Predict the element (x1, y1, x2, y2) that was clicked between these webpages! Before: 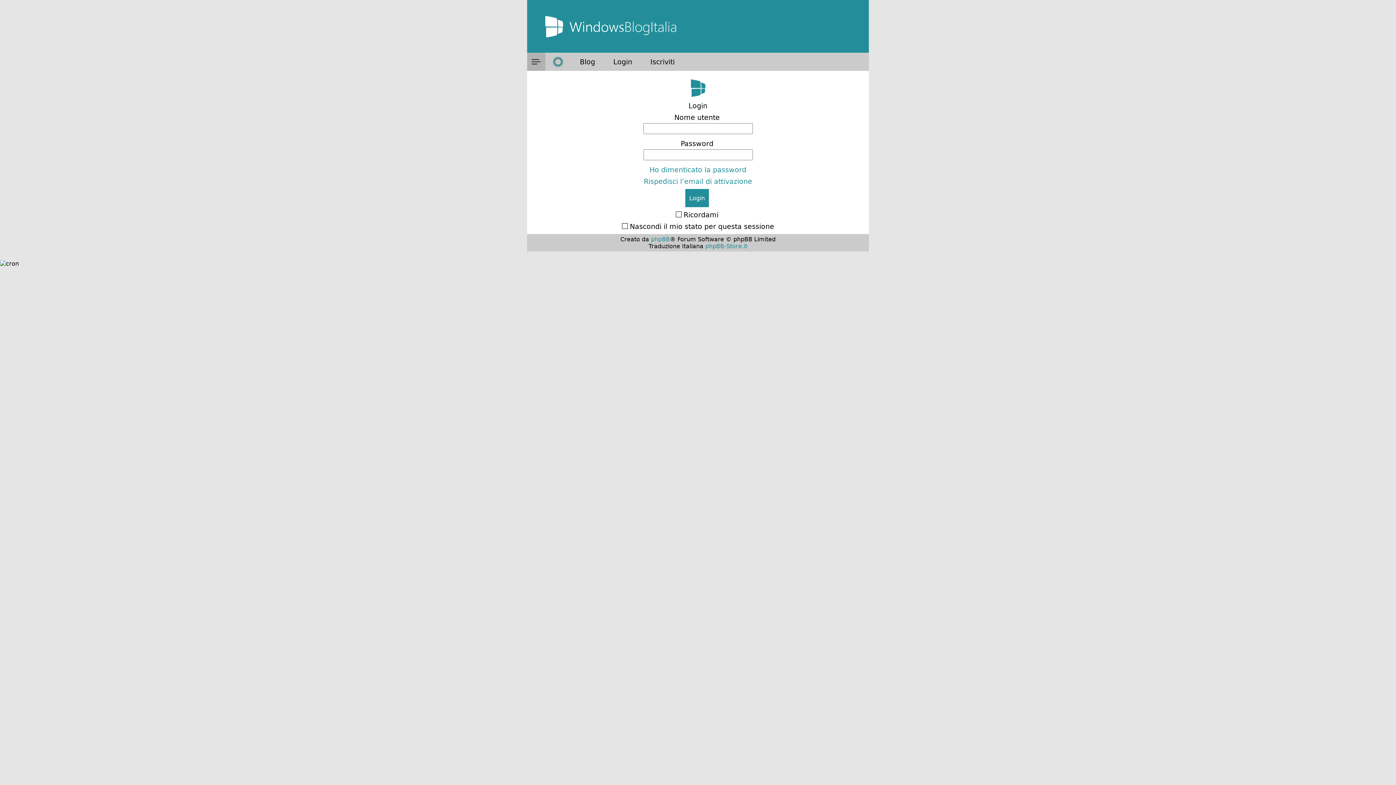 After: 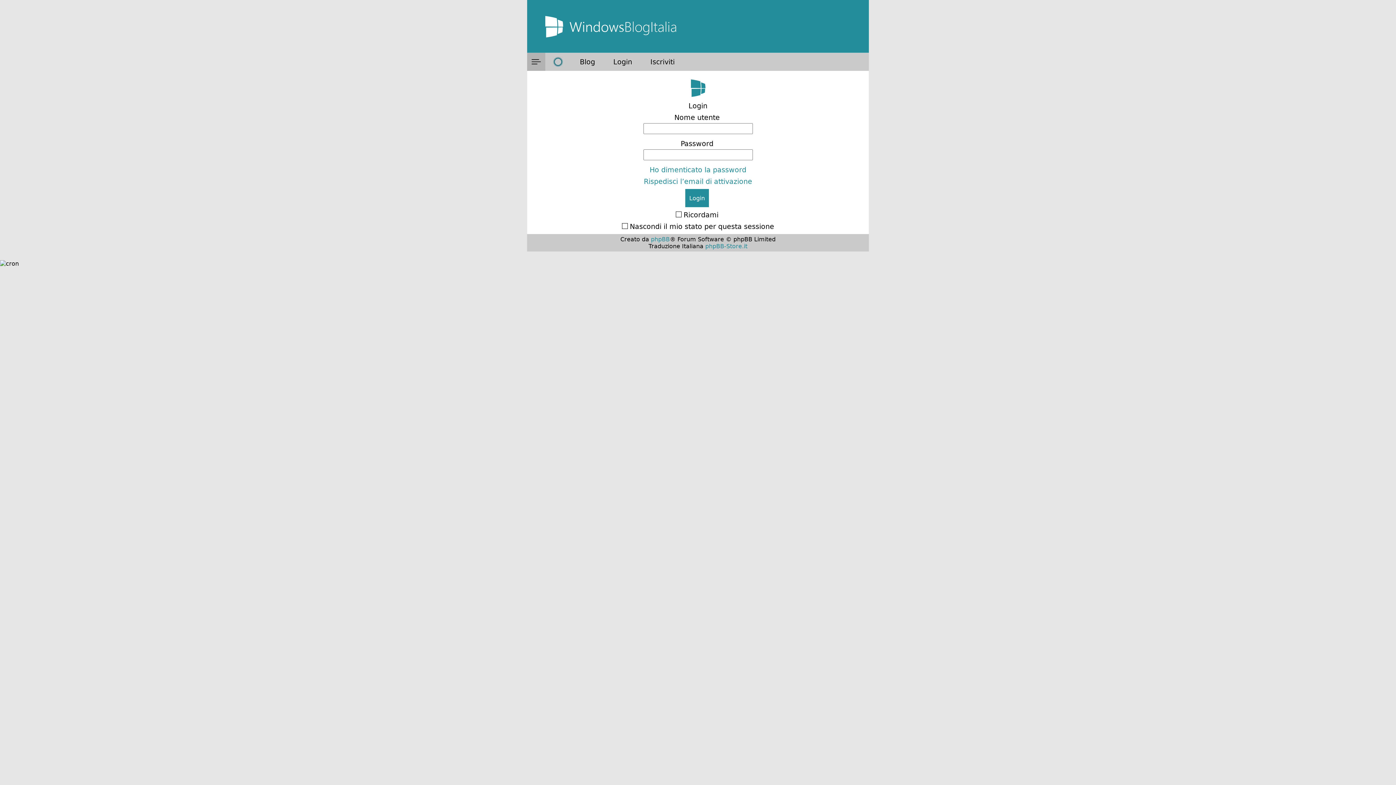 Action: label: Login bbox: (604, 52, 641, 70)